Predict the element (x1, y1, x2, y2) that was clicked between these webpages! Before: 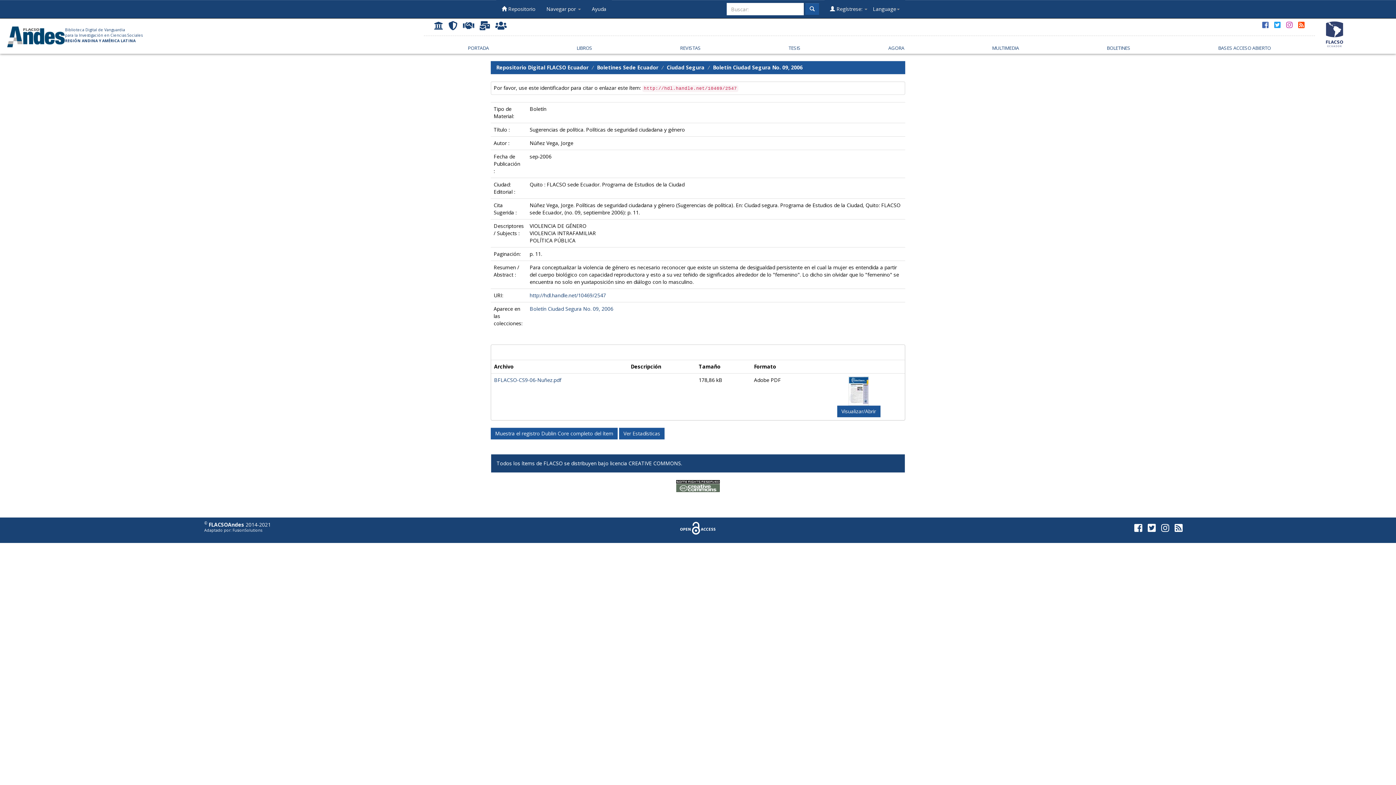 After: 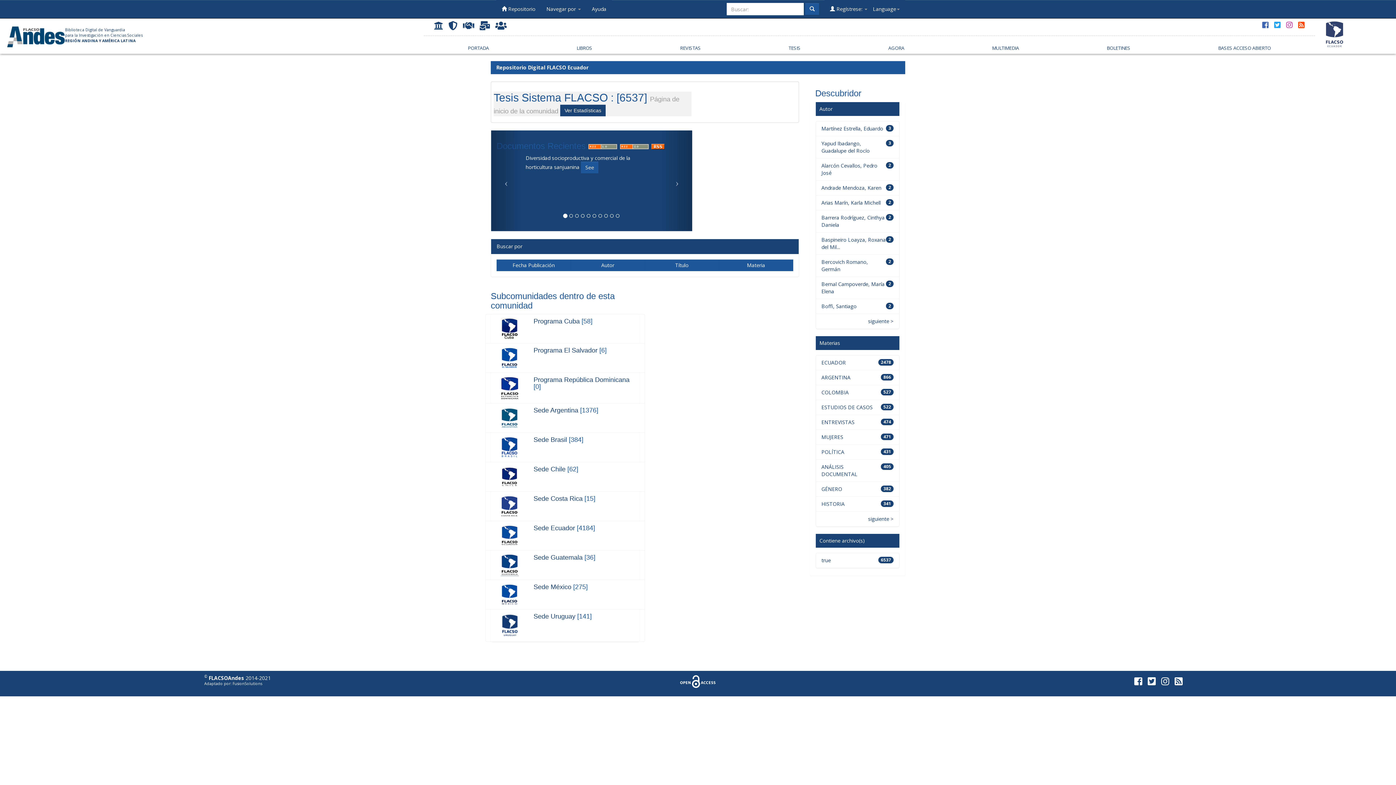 Action: label: TESIS bbox: (782, 40, 807, 53)